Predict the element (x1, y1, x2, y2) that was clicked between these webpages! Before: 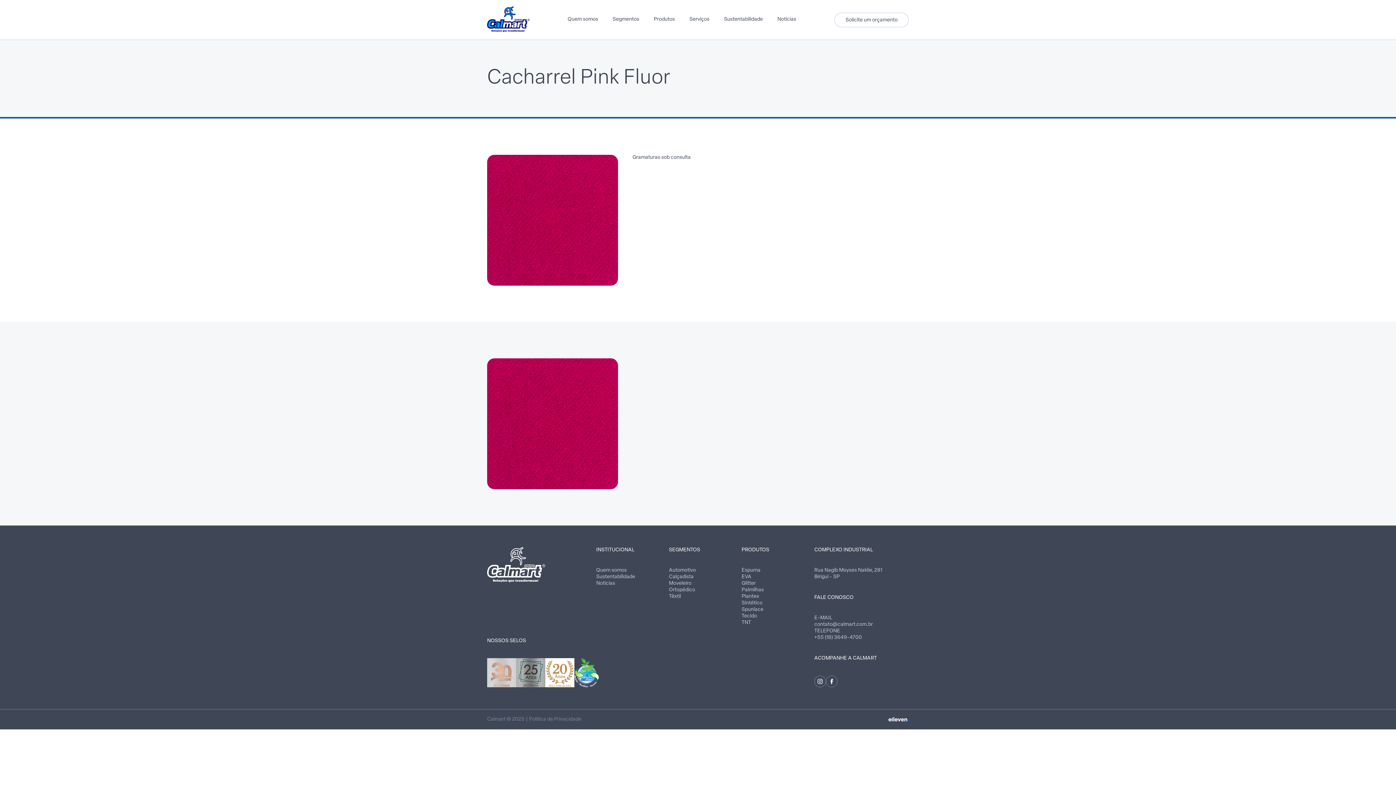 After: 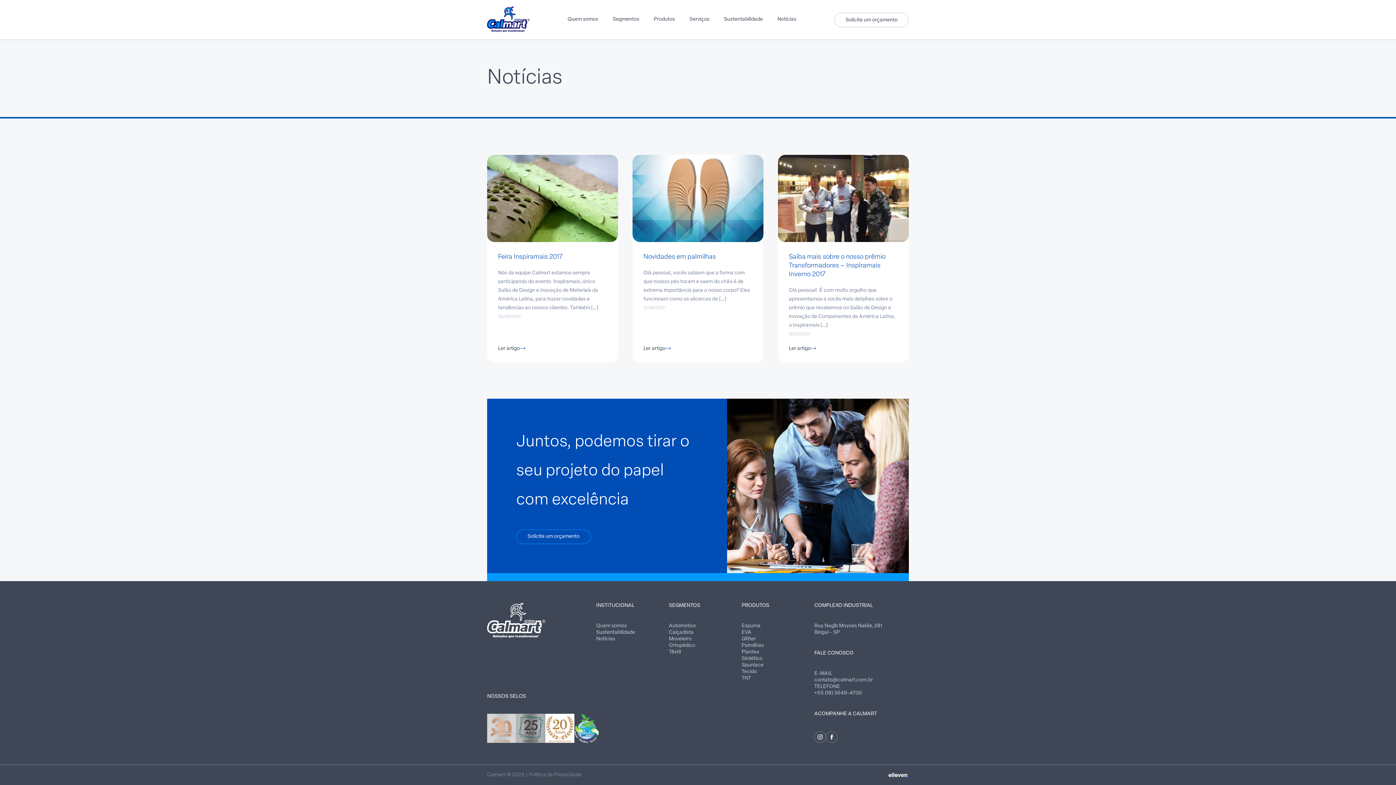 Action: bbox: (596, 581, 615, 586) label: Notícias